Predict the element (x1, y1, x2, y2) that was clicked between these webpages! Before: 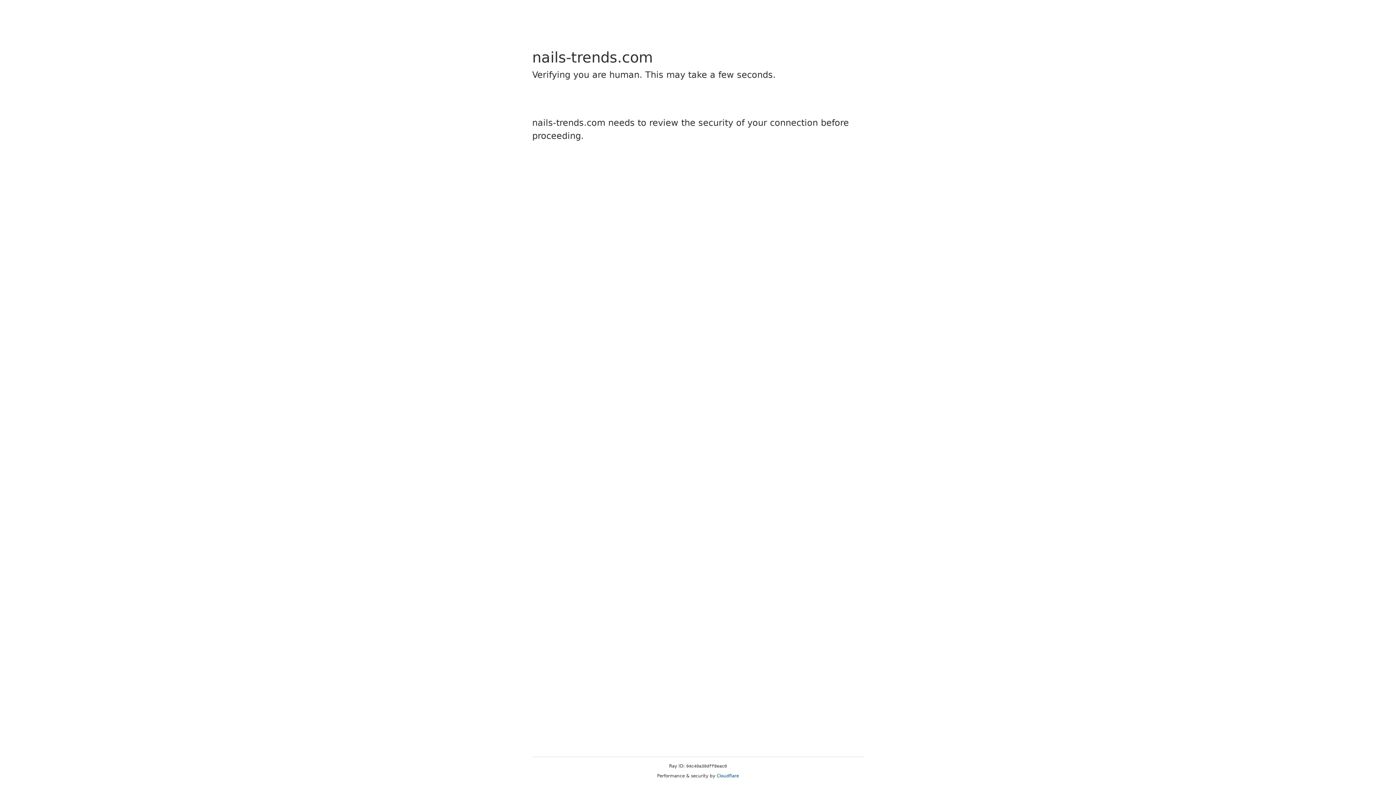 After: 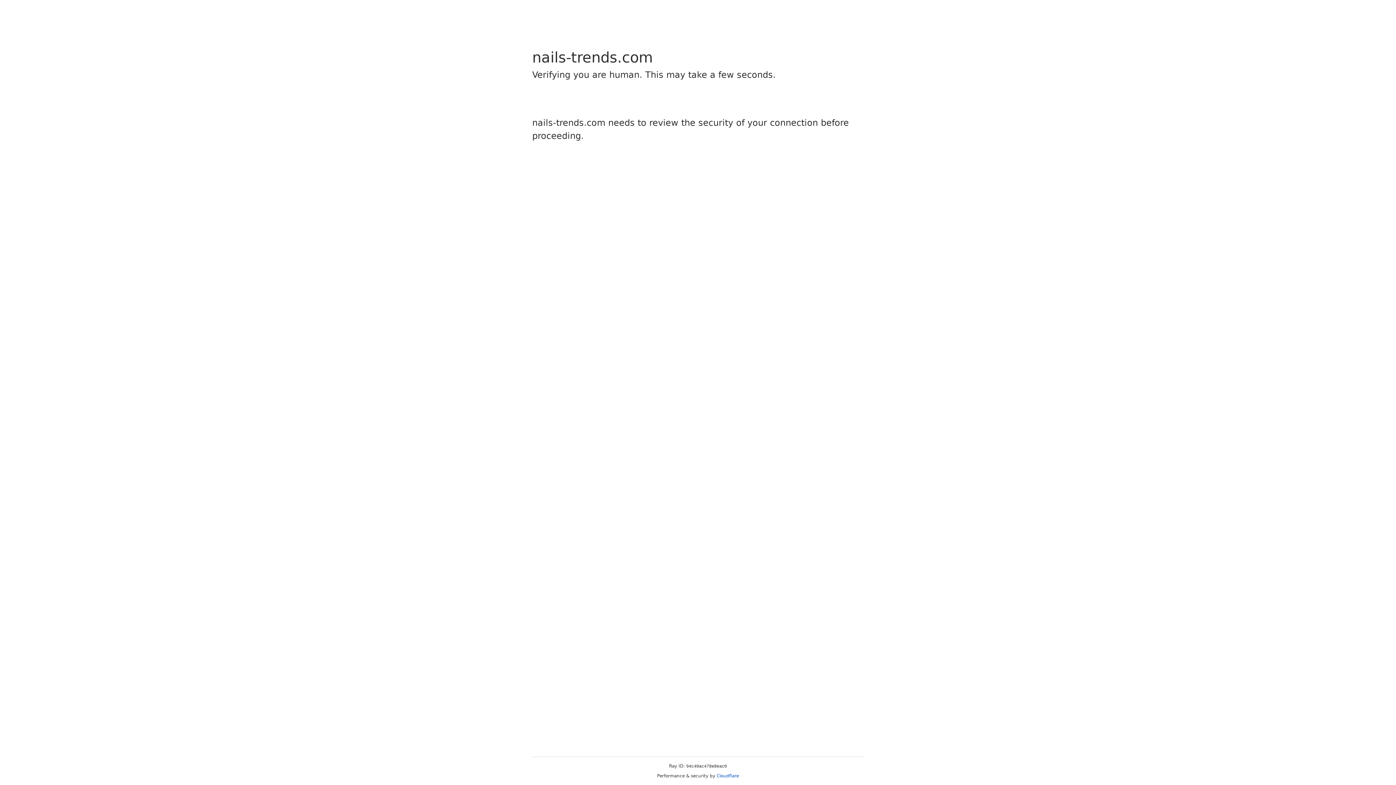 Action: bbox: (716, 773, 739, 778) label: Cloudflare